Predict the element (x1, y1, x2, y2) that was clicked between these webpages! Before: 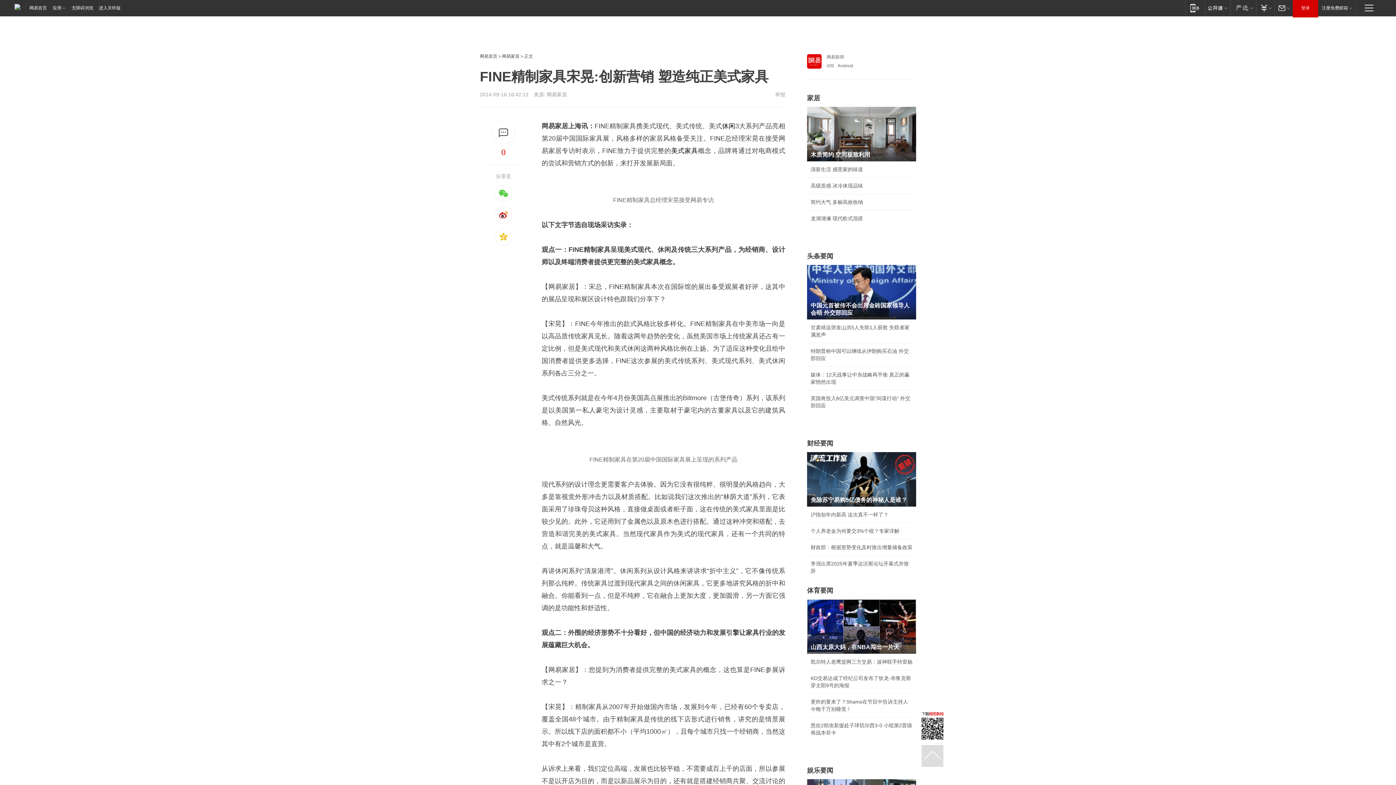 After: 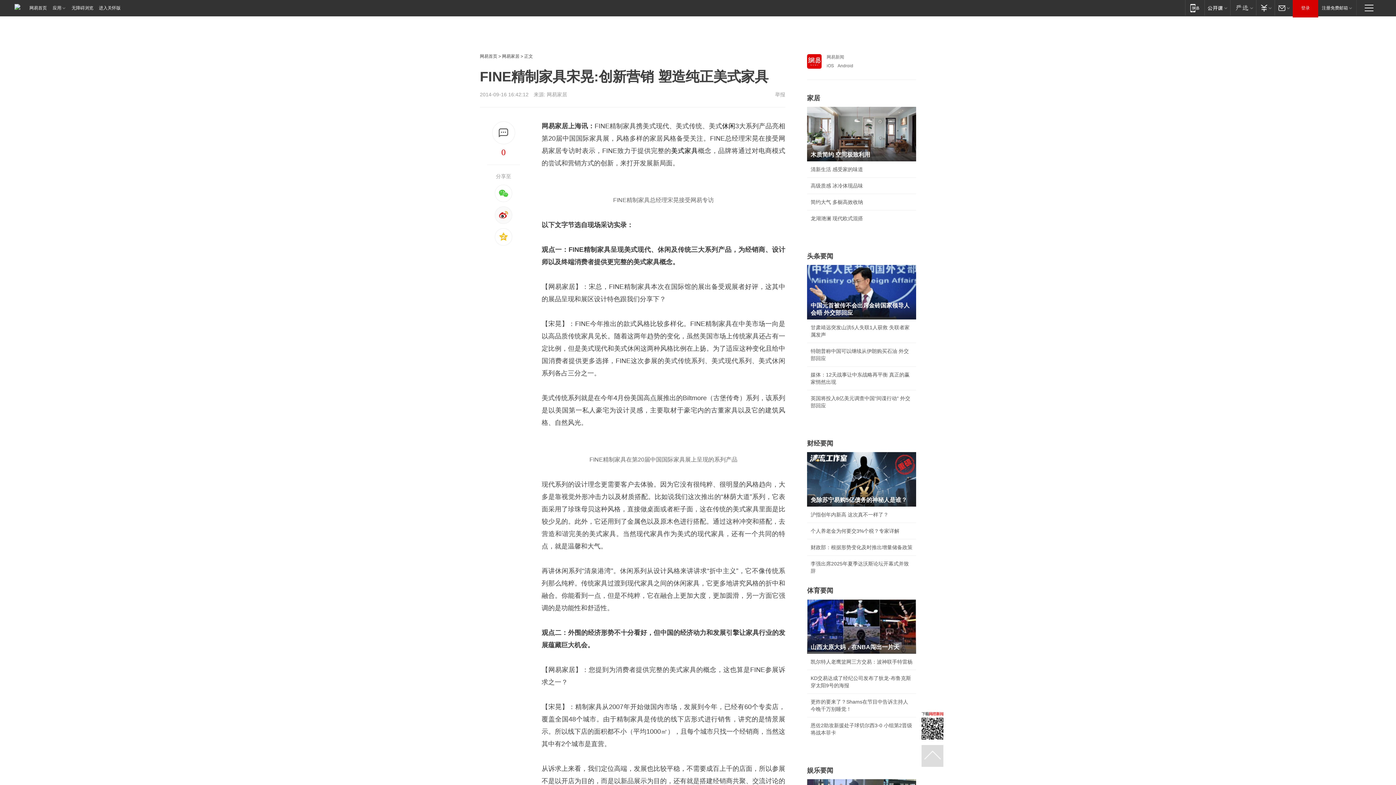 Action: bbox: (494, 206, 512, 224)